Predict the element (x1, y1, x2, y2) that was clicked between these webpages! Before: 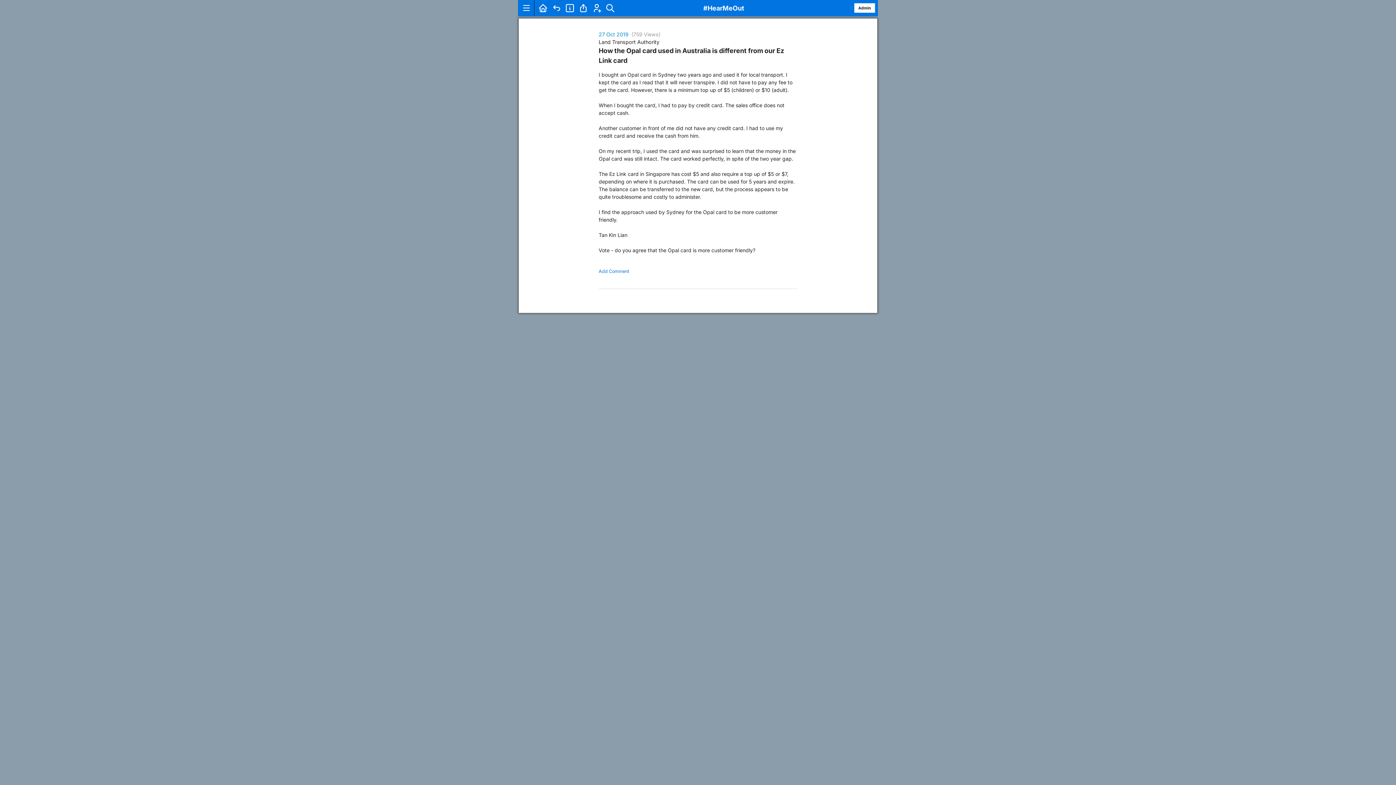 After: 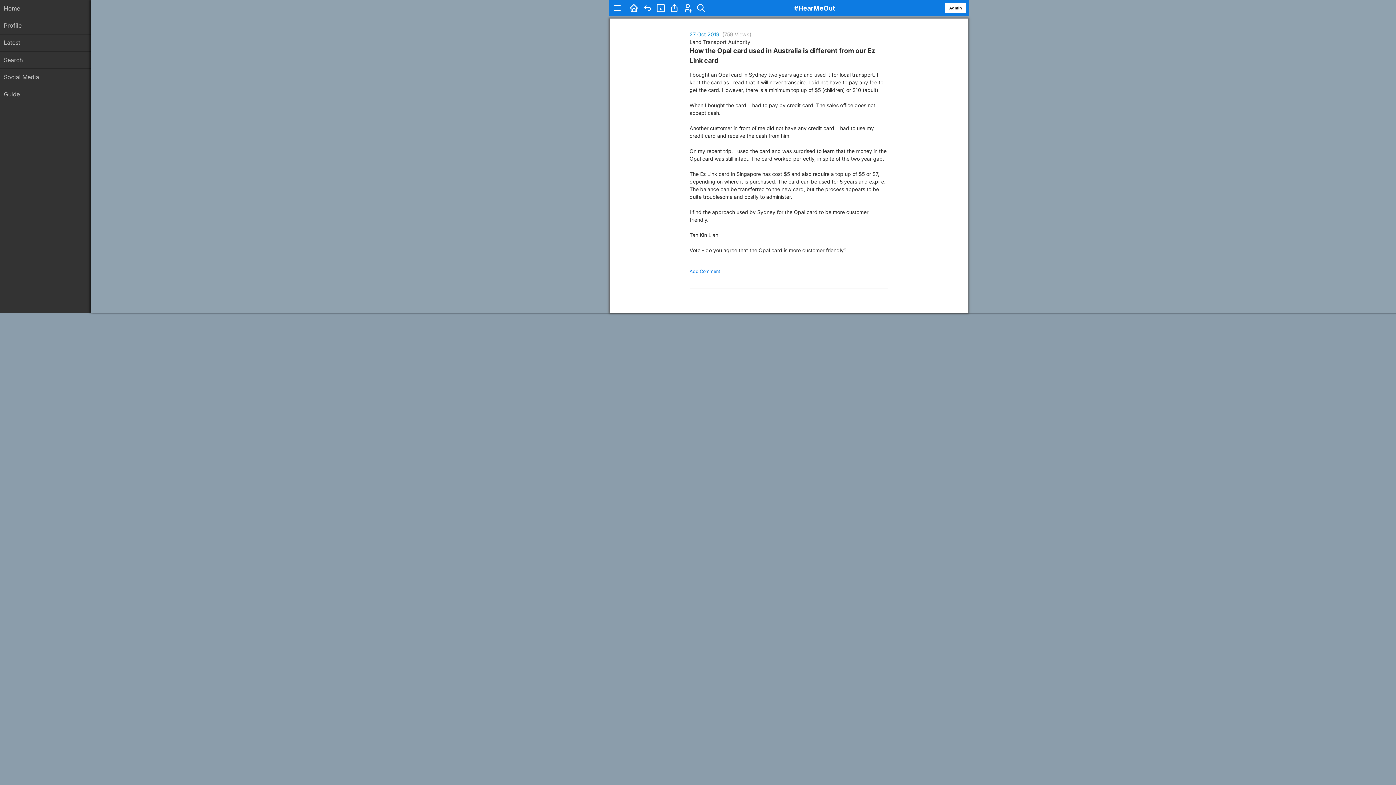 Action: bbox: (518, 0, 534, 16)